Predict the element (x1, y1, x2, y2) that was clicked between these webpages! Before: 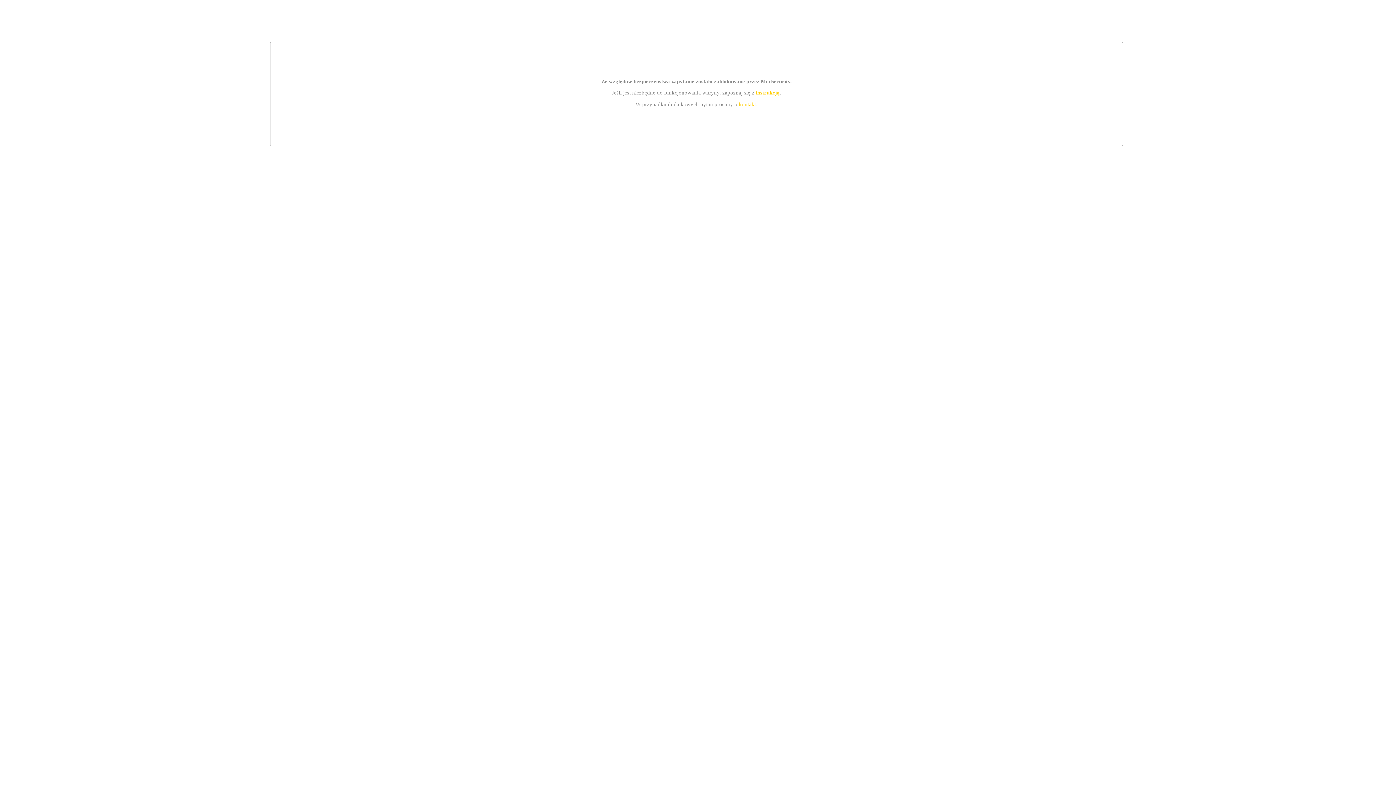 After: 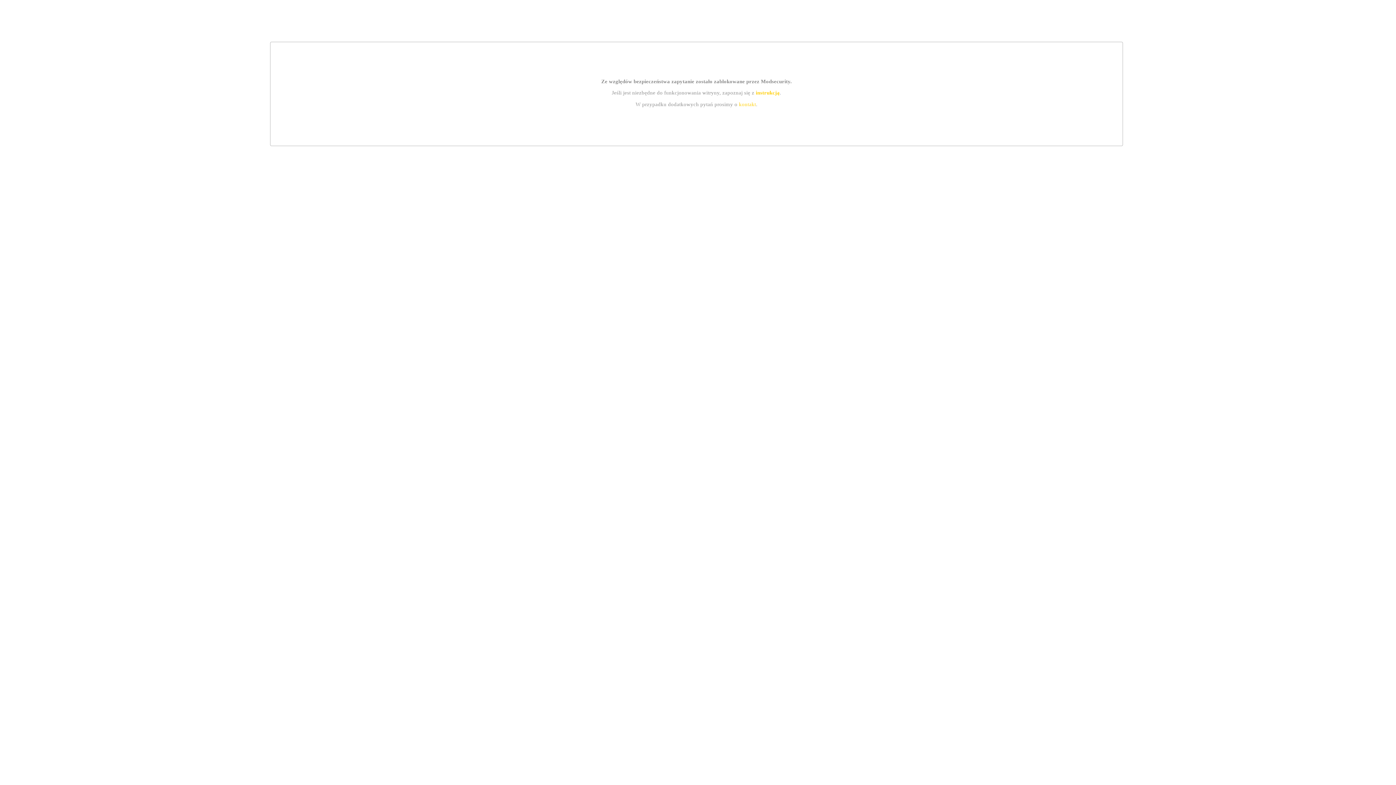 Action: bbox: (755, 89, 779, 95) label: instrukcją